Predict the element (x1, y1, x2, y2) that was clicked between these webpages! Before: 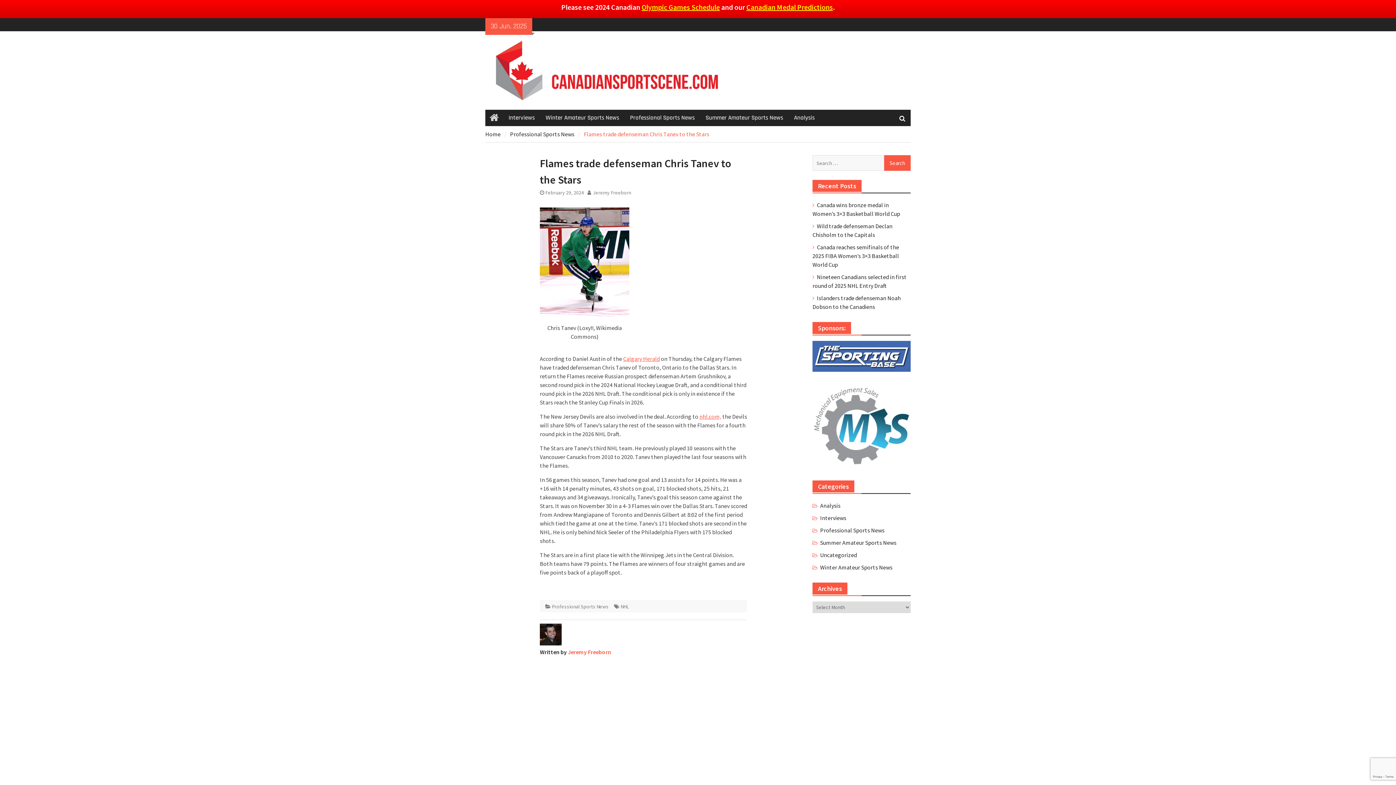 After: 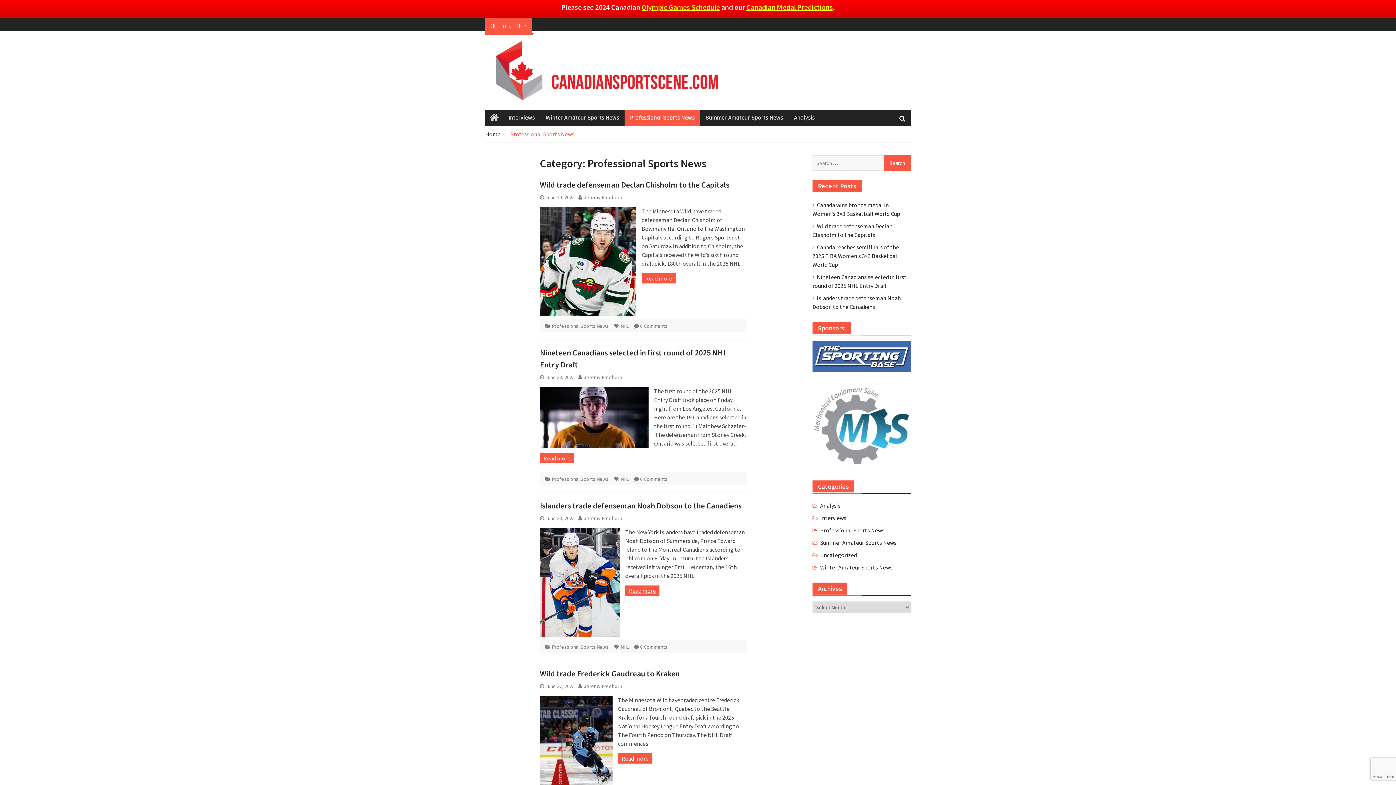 Action: label: Professional Sports News bbox: (510, 130, 574, 137)